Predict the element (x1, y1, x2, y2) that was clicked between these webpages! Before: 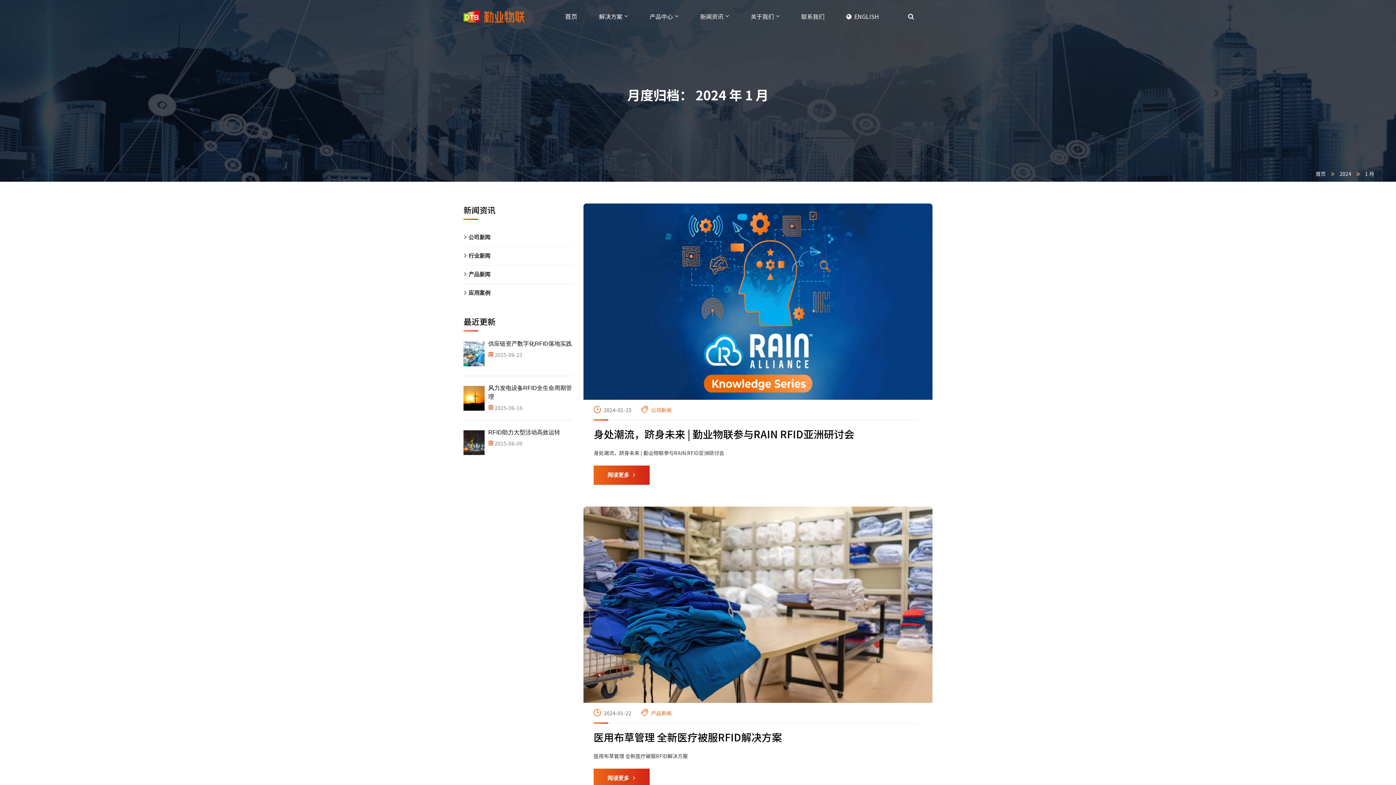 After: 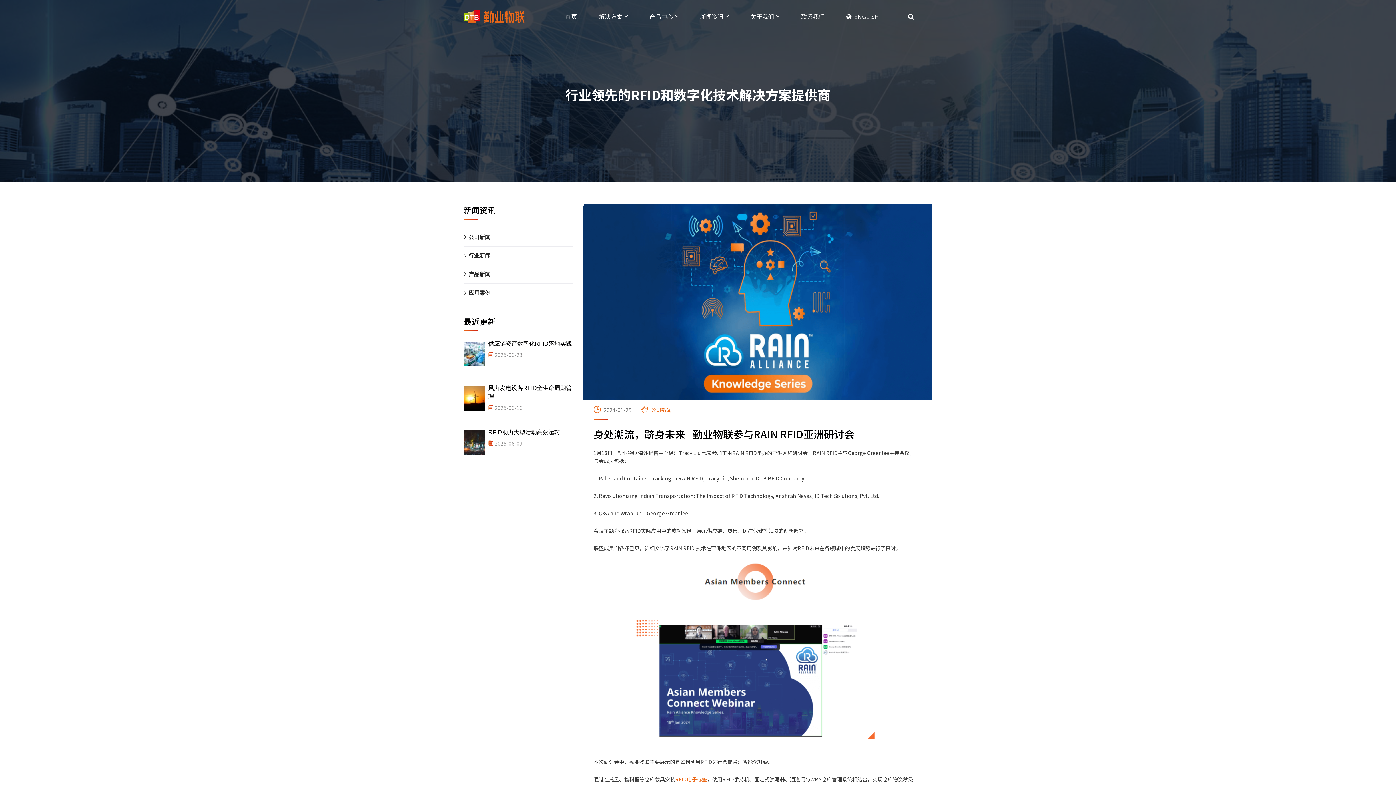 Action: bbox: (583, 297, 932, 304)